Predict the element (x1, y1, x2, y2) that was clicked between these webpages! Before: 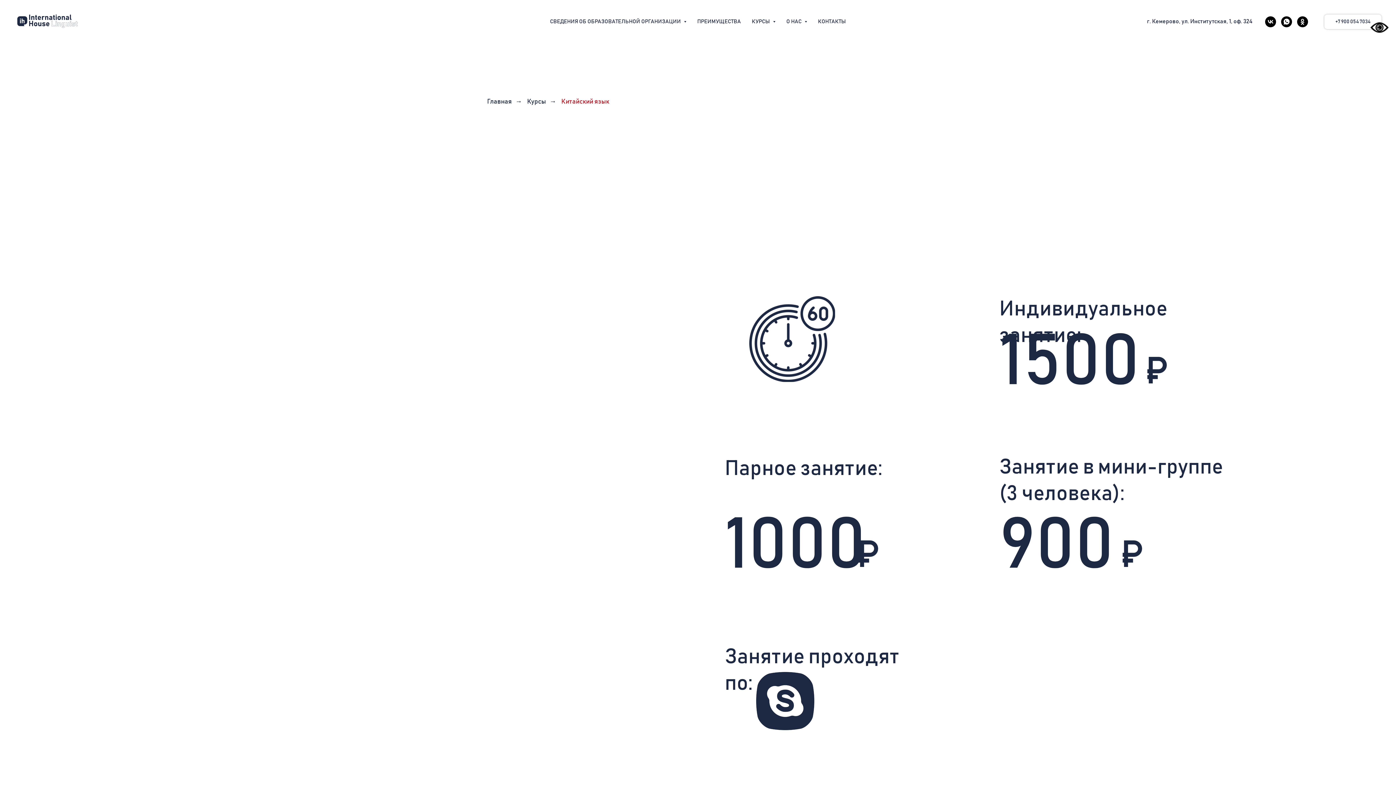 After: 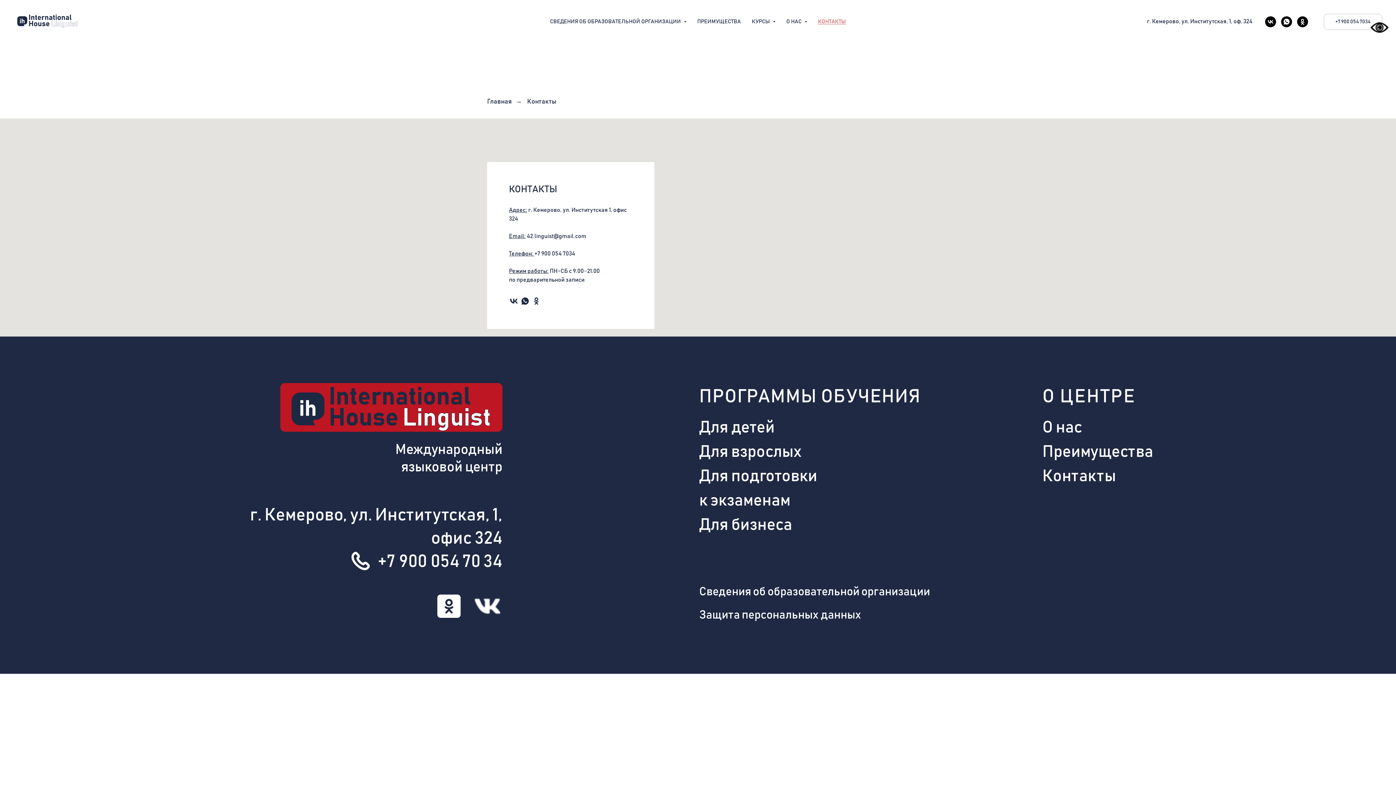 Action: label: КОНТАКТЫ bbox: (818, 18, 846, 24)